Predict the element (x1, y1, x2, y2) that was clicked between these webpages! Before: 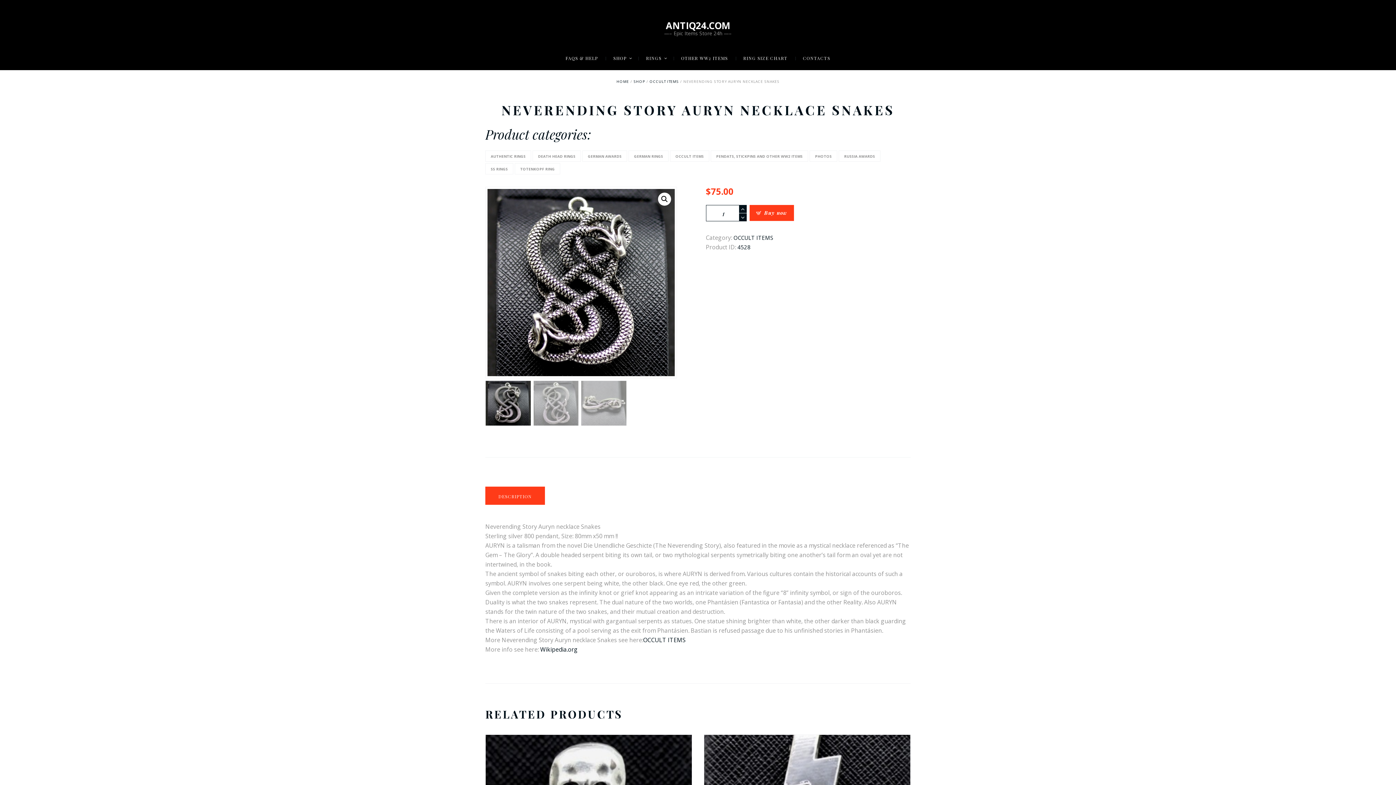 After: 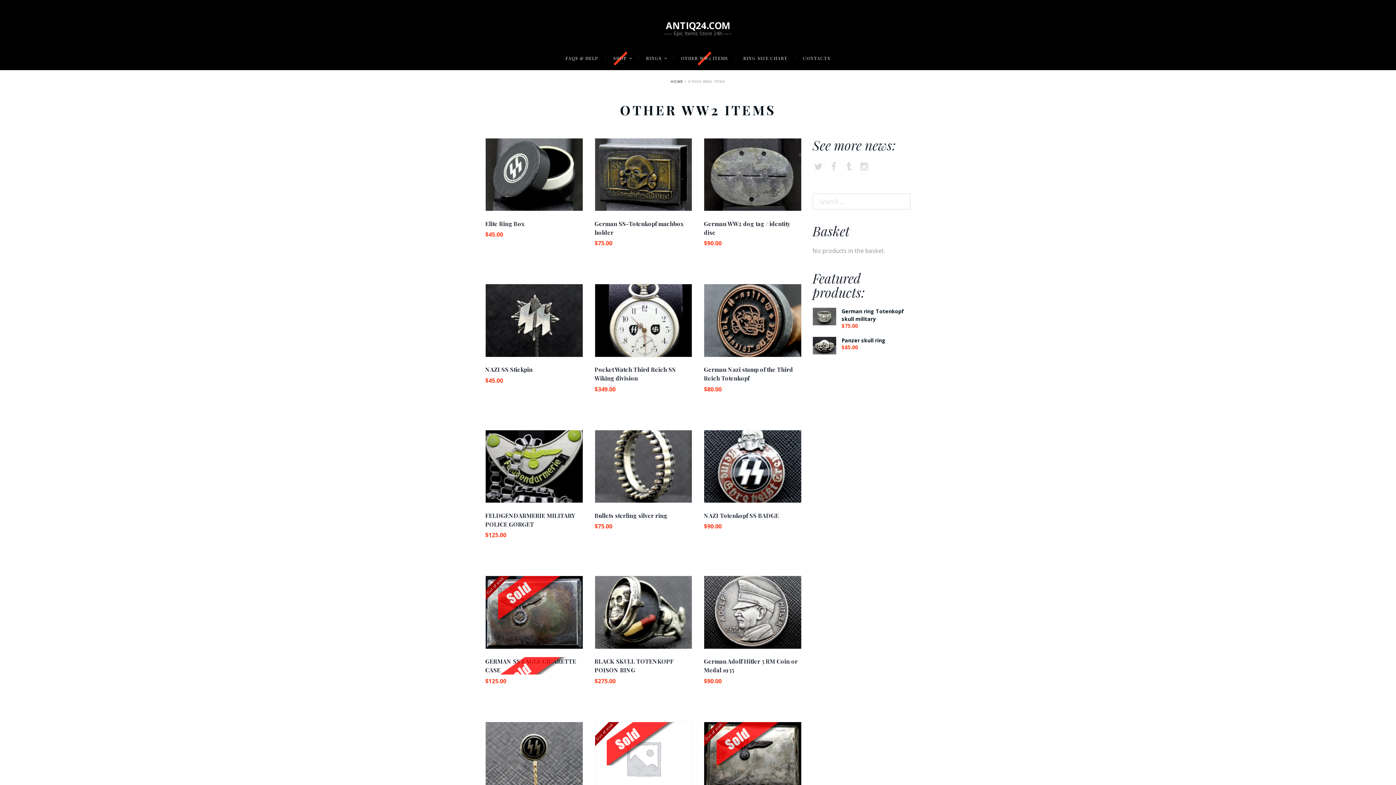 Action: label: OTHER WW2 ITEMS bbox: (673, 51, 735, 65)